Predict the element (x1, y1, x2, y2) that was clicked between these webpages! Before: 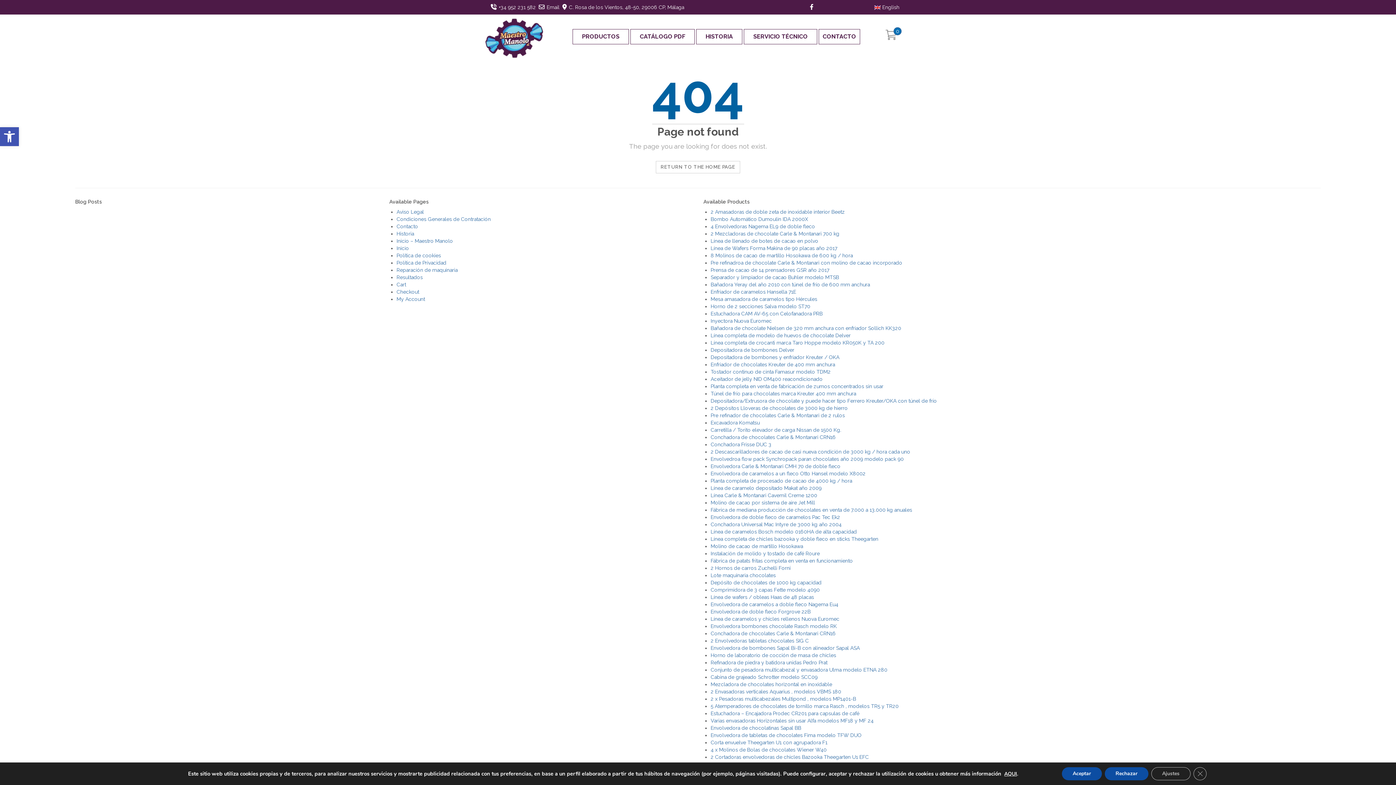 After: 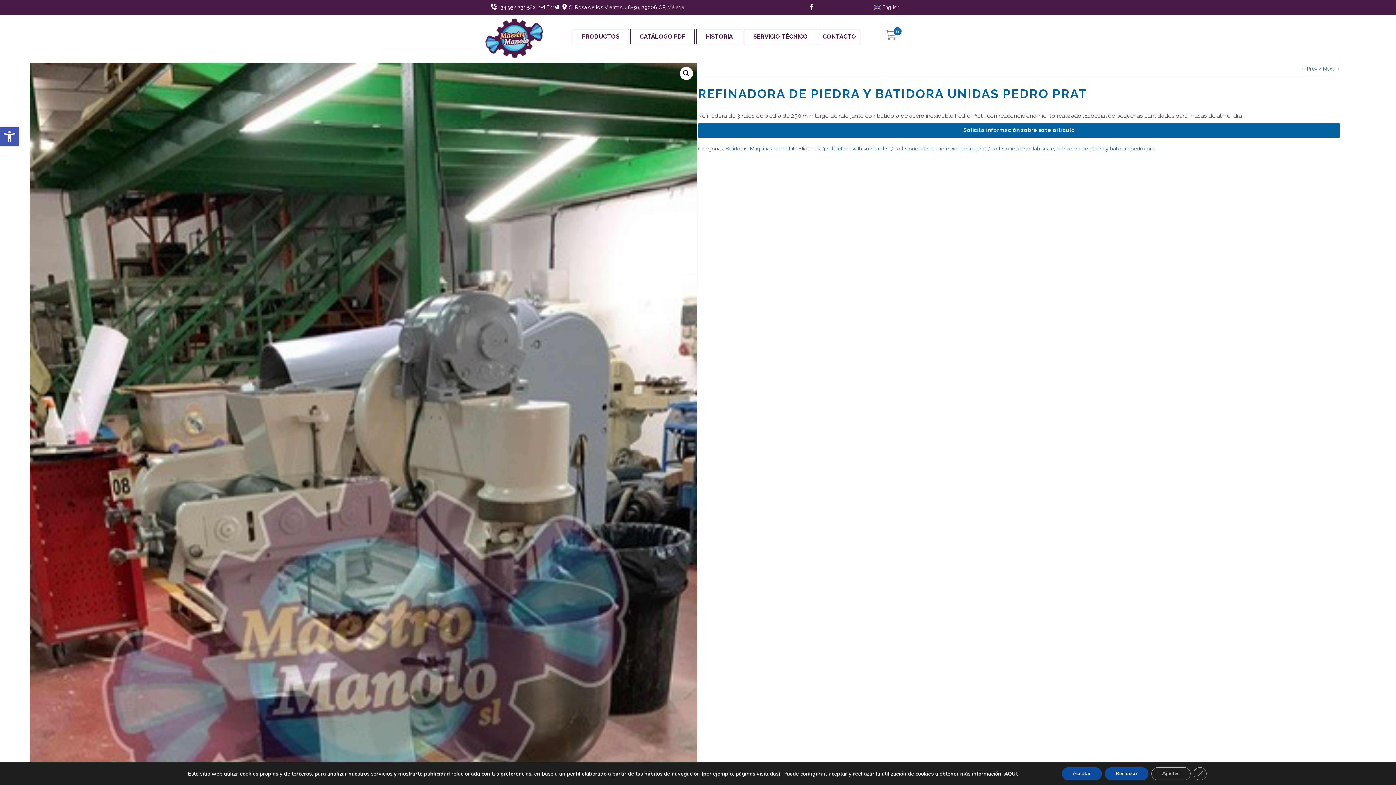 Action: bbox: (710, 660, 827, 665) label: Refinadora de piedra y batidora unidas Pedro Prat